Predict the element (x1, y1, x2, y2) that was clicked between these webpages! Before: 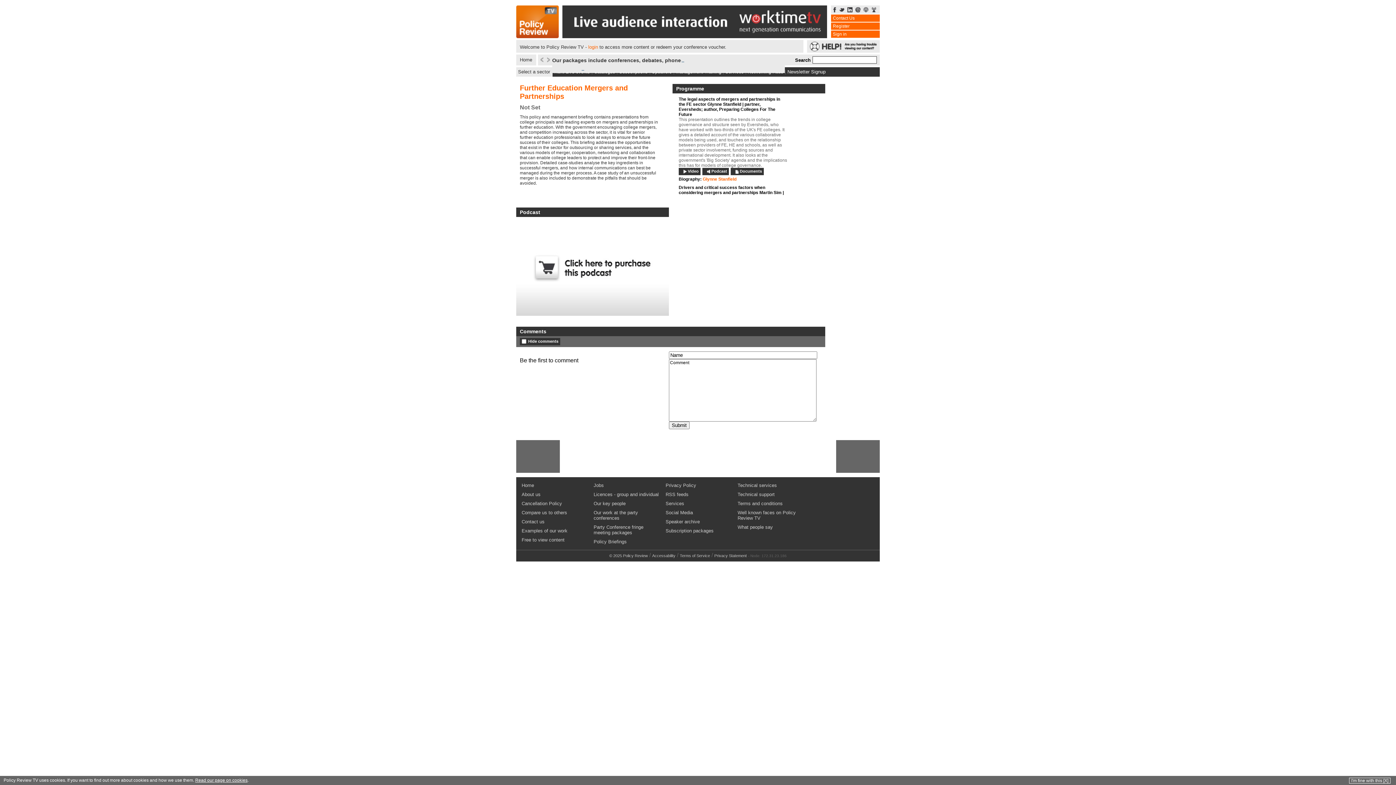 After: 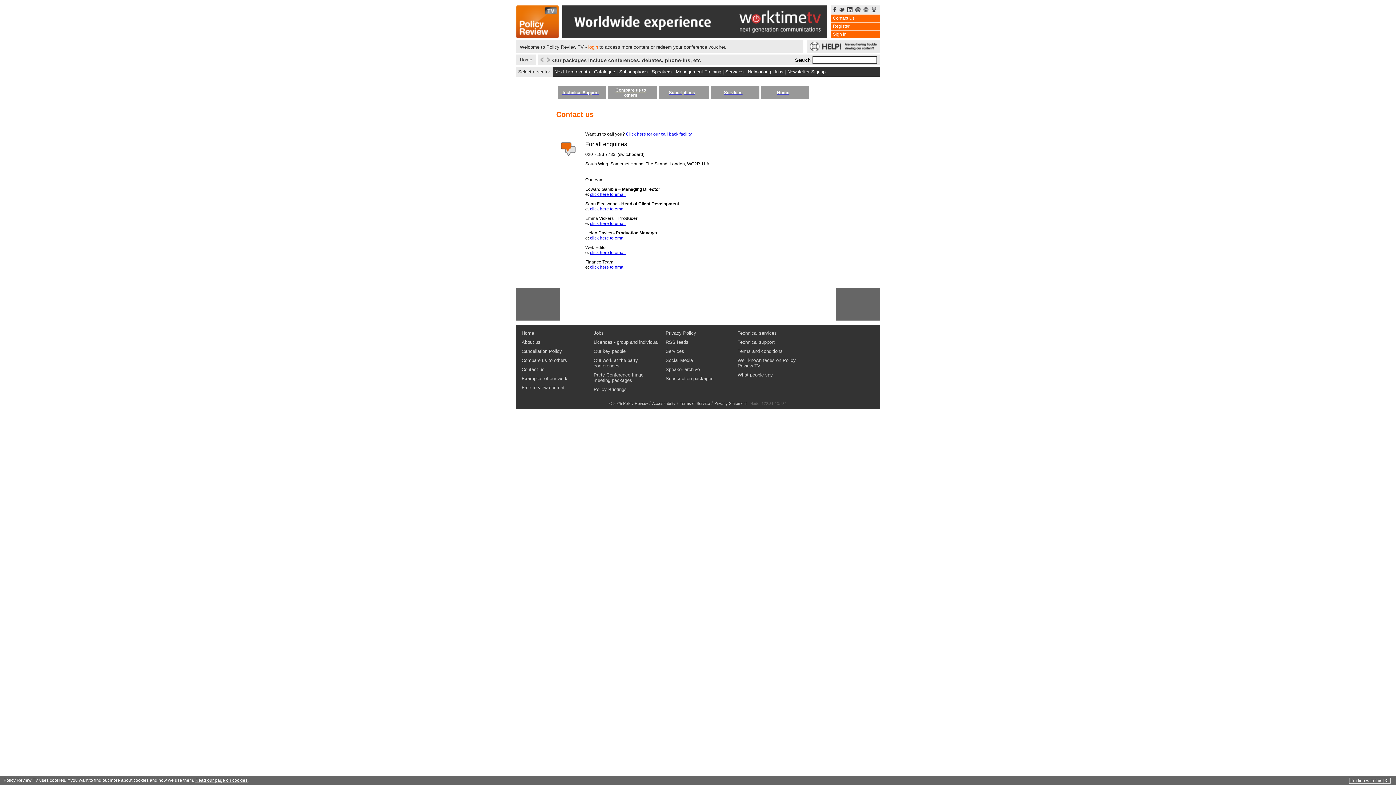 Action: bbox: (520, 517, 589, 526) label: Contact us